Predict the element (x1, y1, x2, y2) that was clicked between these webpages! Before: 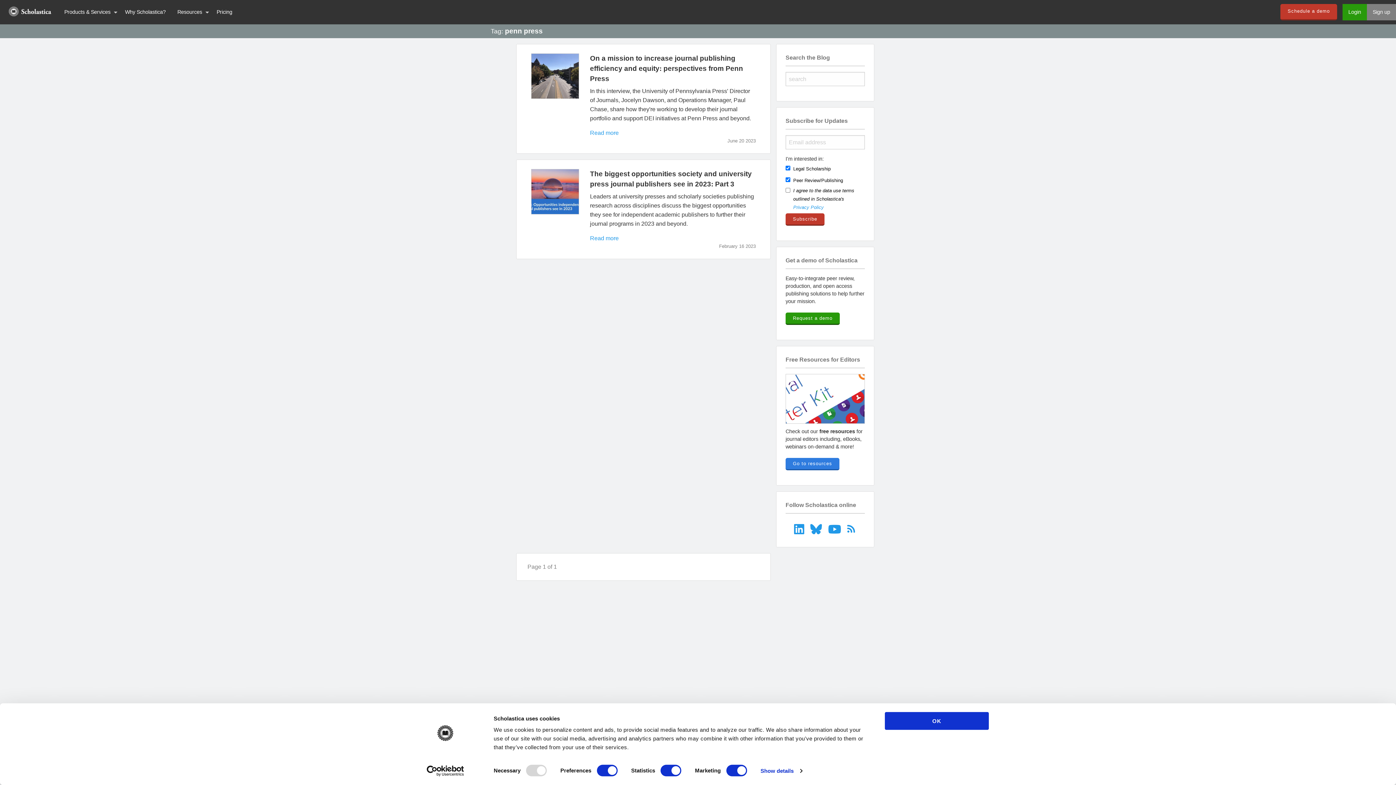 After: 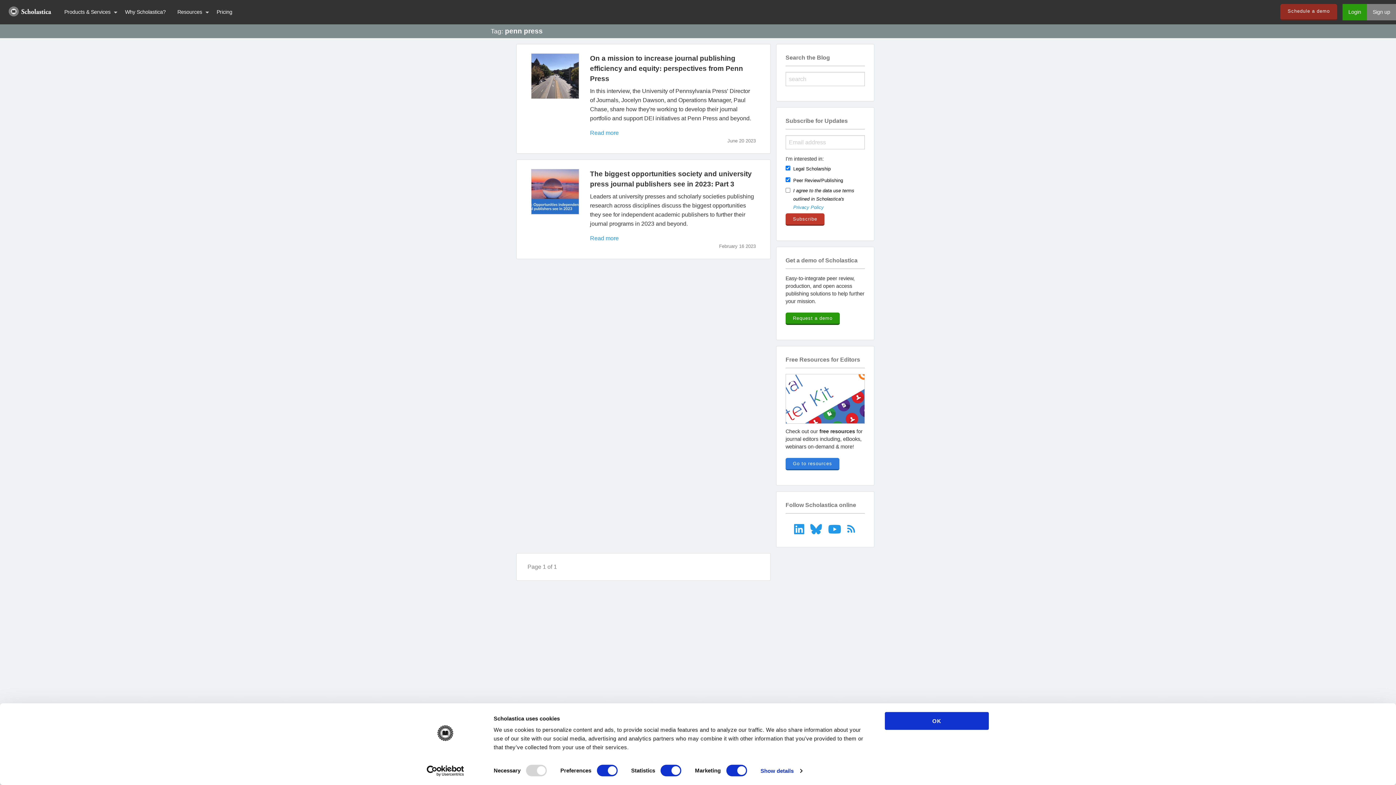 Action: bbox: (1280, 4, 1337, 20) label: Schedule a demo